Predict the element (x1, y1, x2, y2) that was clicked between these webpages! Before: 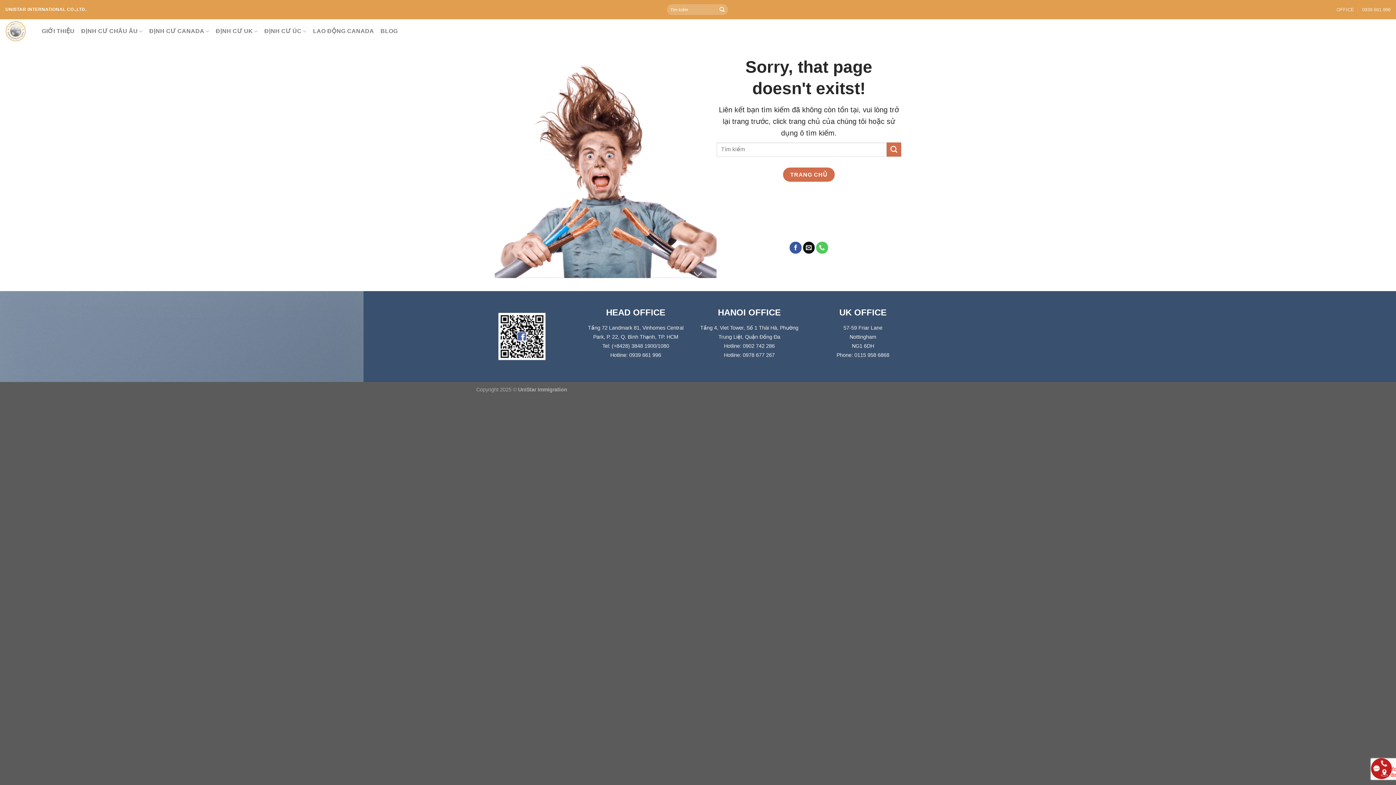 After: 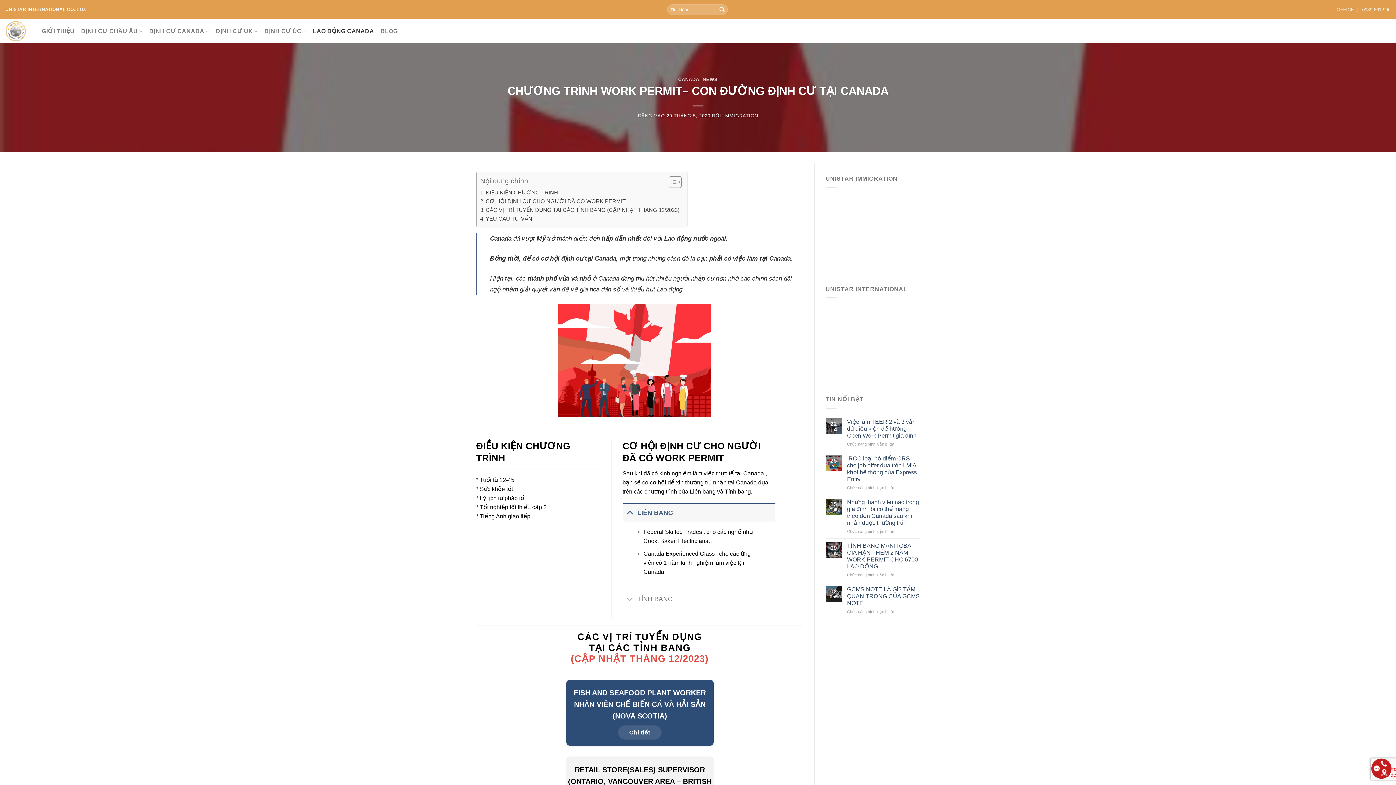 Action: label: LAO ĐỘNG CANADA bbox: (313, 24, 374, 37)